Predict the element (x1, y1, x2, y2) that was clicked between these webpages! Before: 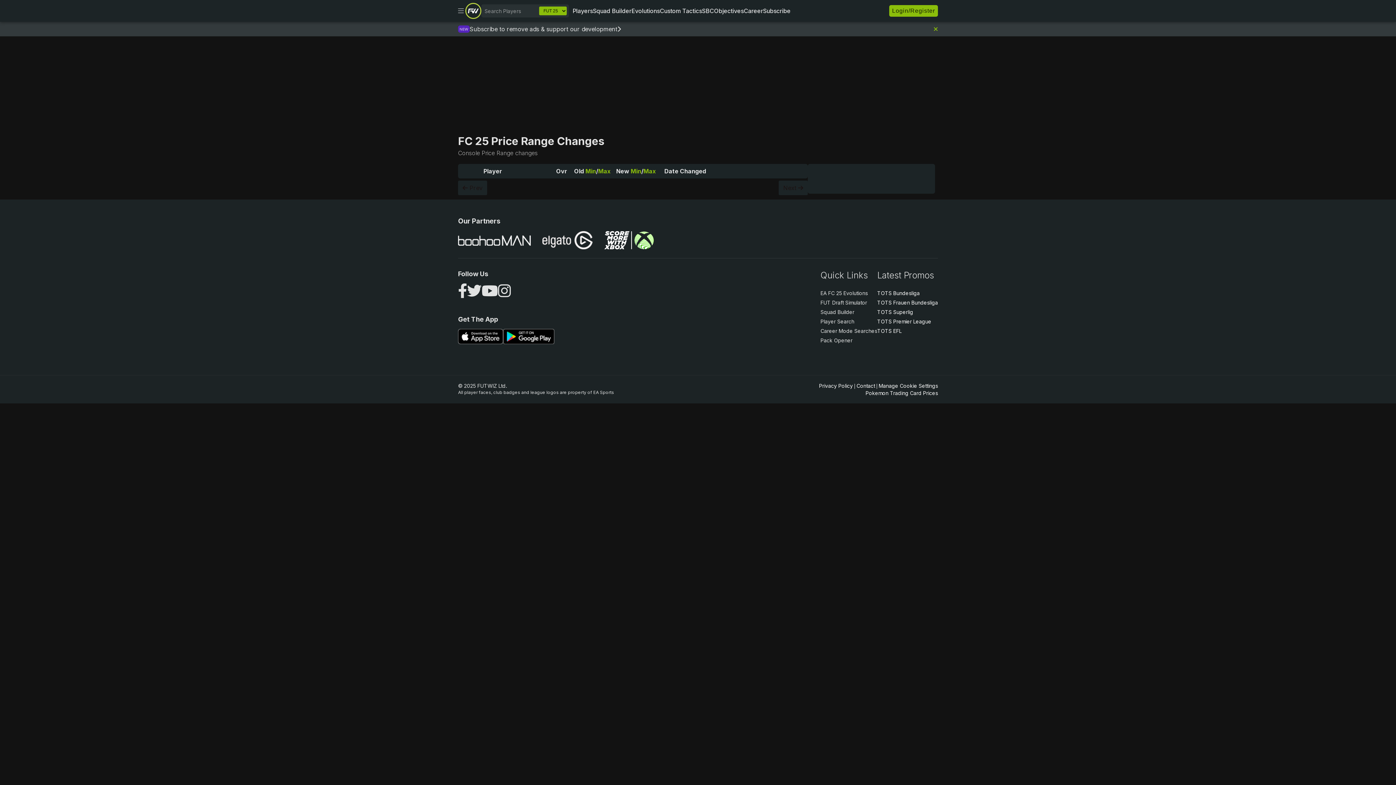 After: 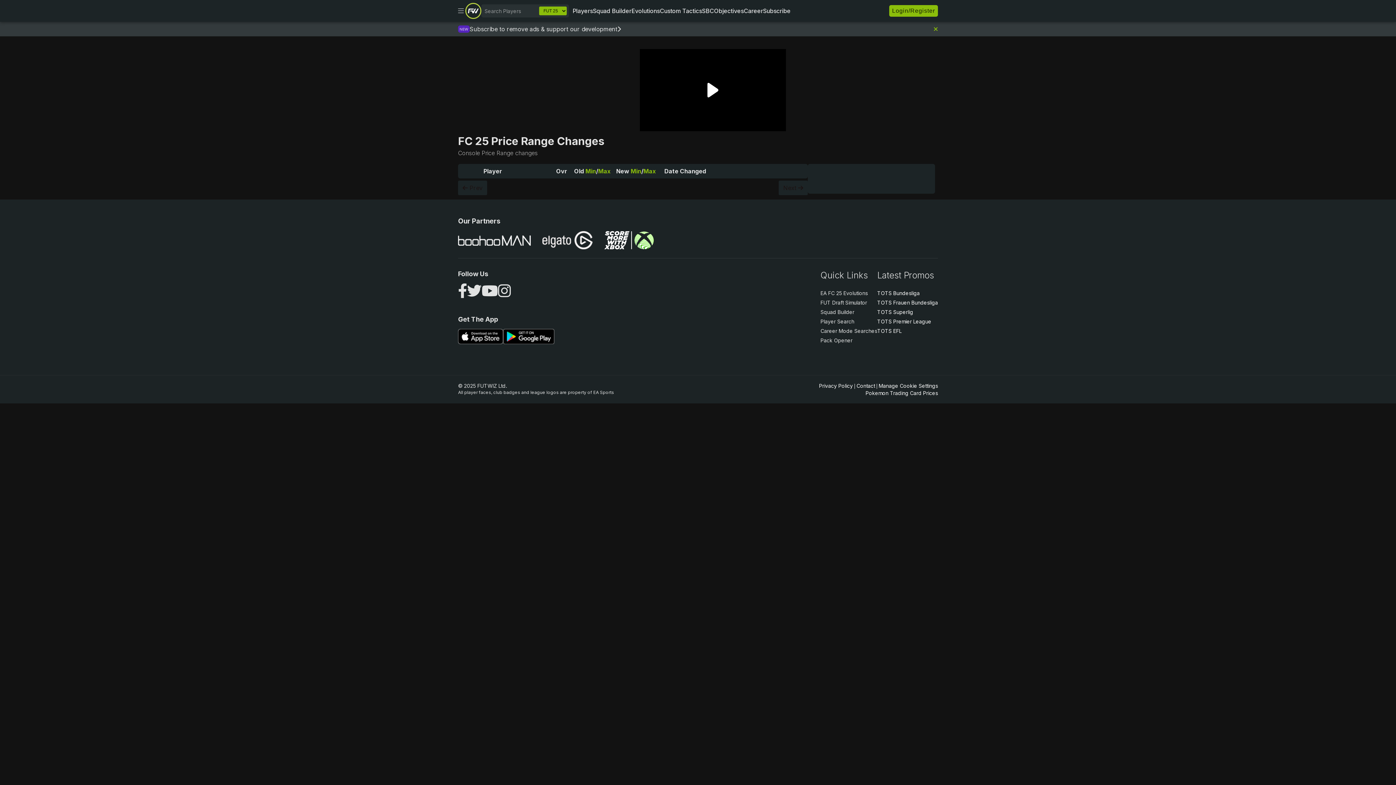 Action: label: Manage Cookie Settings bbox: (878, 382, 938, 389)